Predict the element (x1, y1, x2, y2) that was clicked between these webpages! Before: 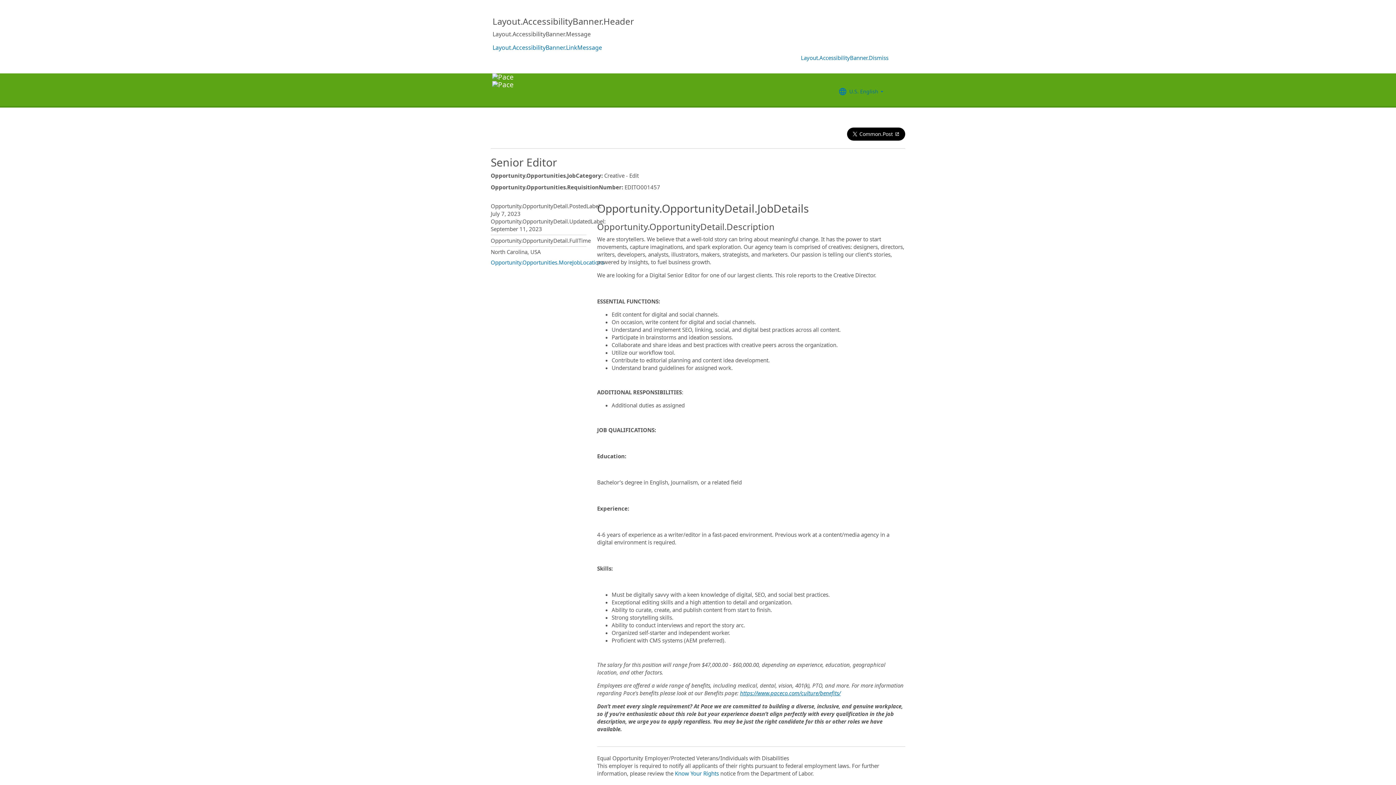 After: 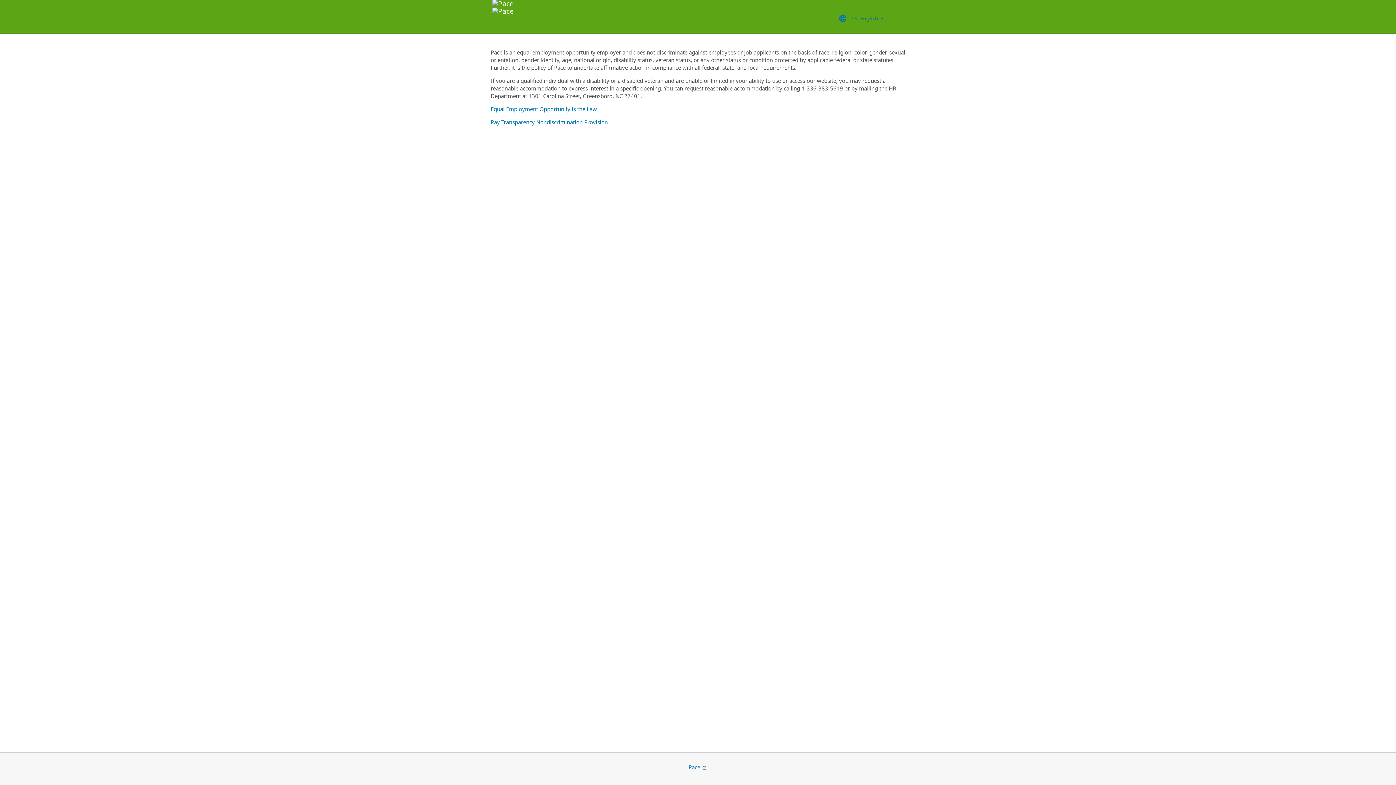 Action: bbox: (492, 43, 602, 51) label: Layout.AccessibilityBanner.LinkMessage